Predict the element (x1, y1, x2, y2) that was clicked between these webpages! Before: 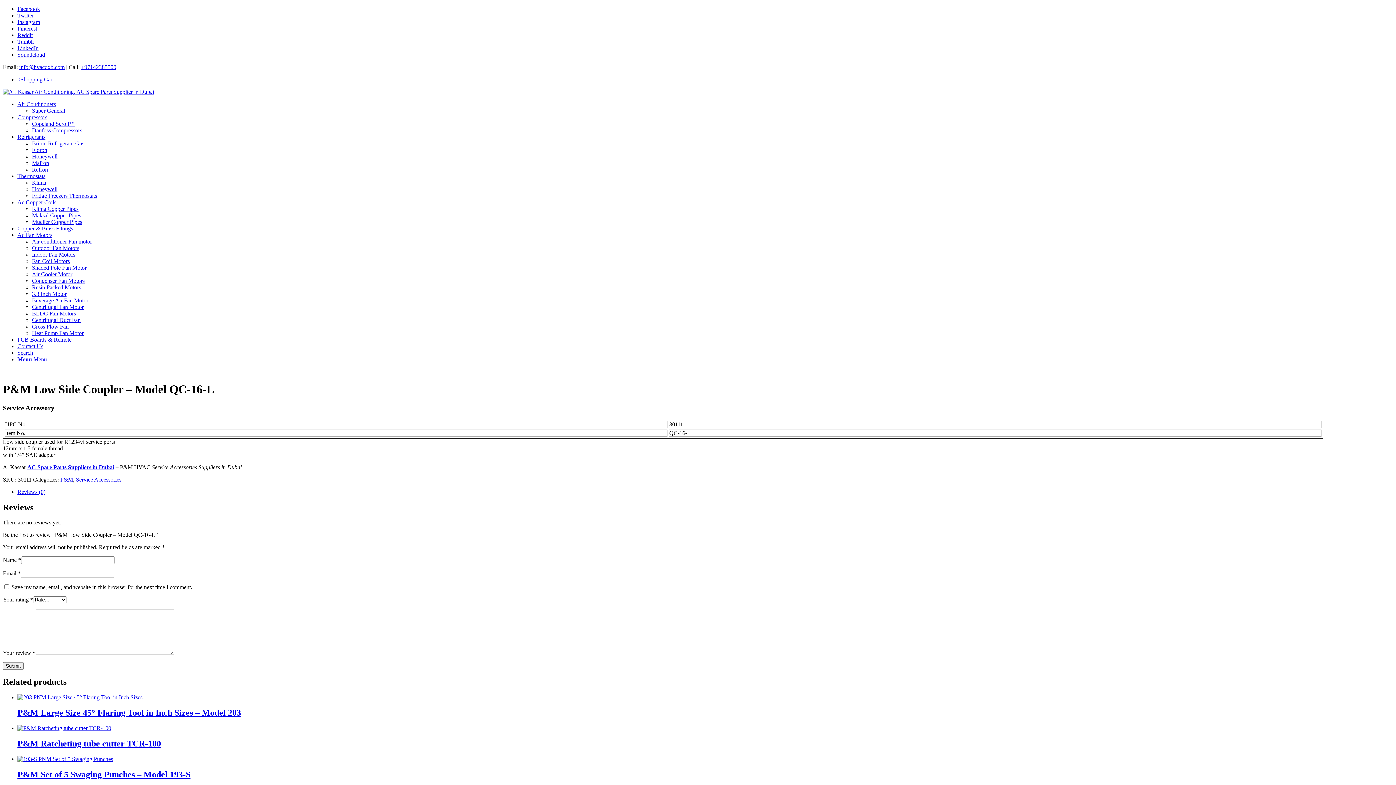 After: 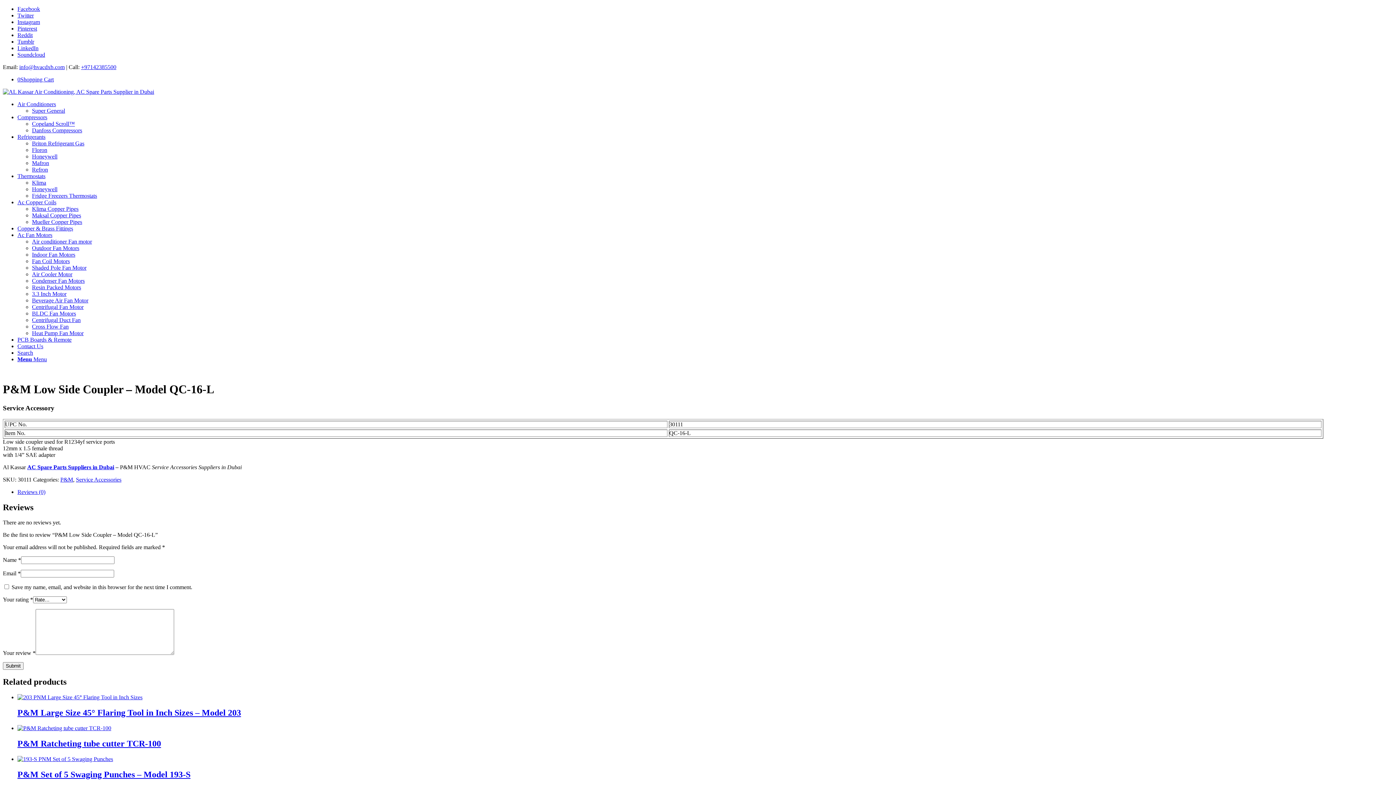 Action: label: Link to Soundcloud bbox: (17, 51, 45, 57)